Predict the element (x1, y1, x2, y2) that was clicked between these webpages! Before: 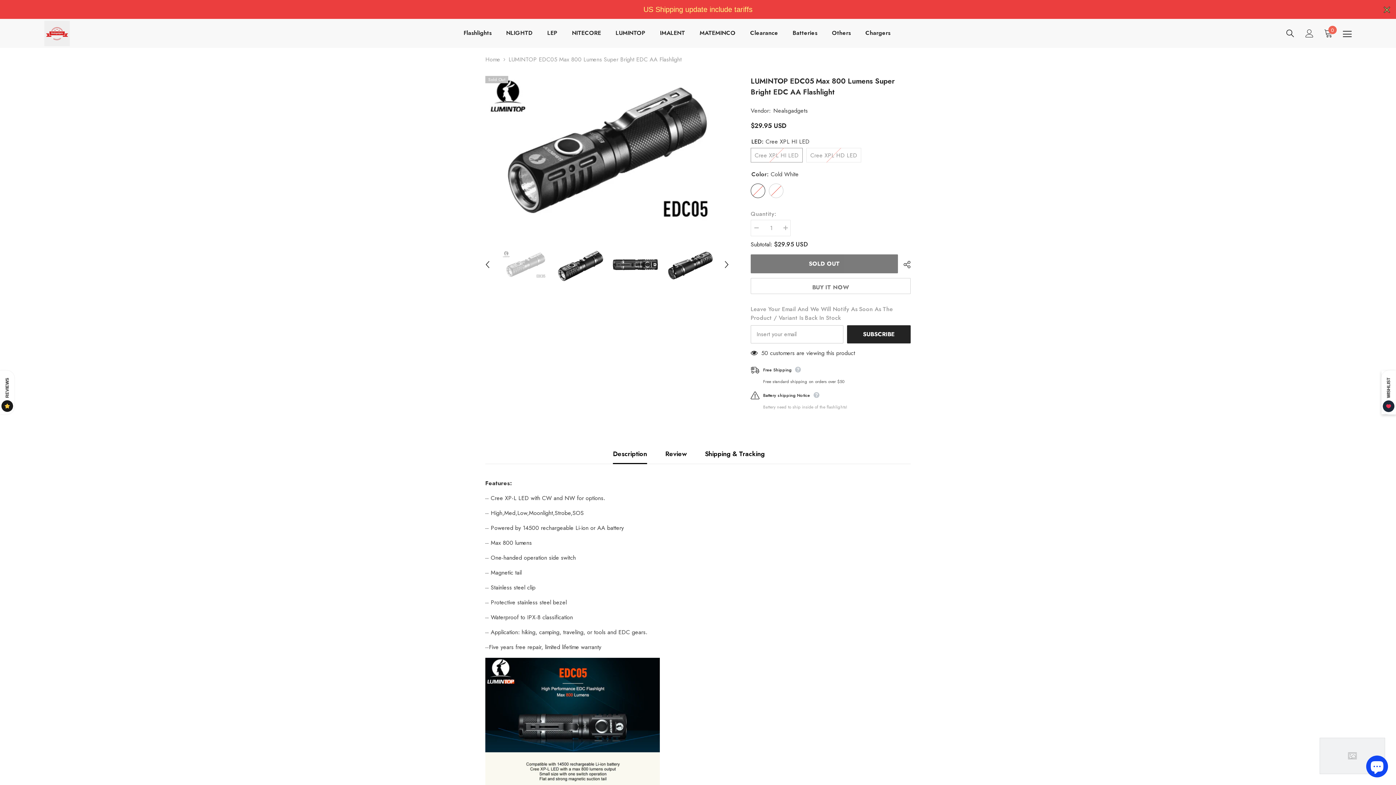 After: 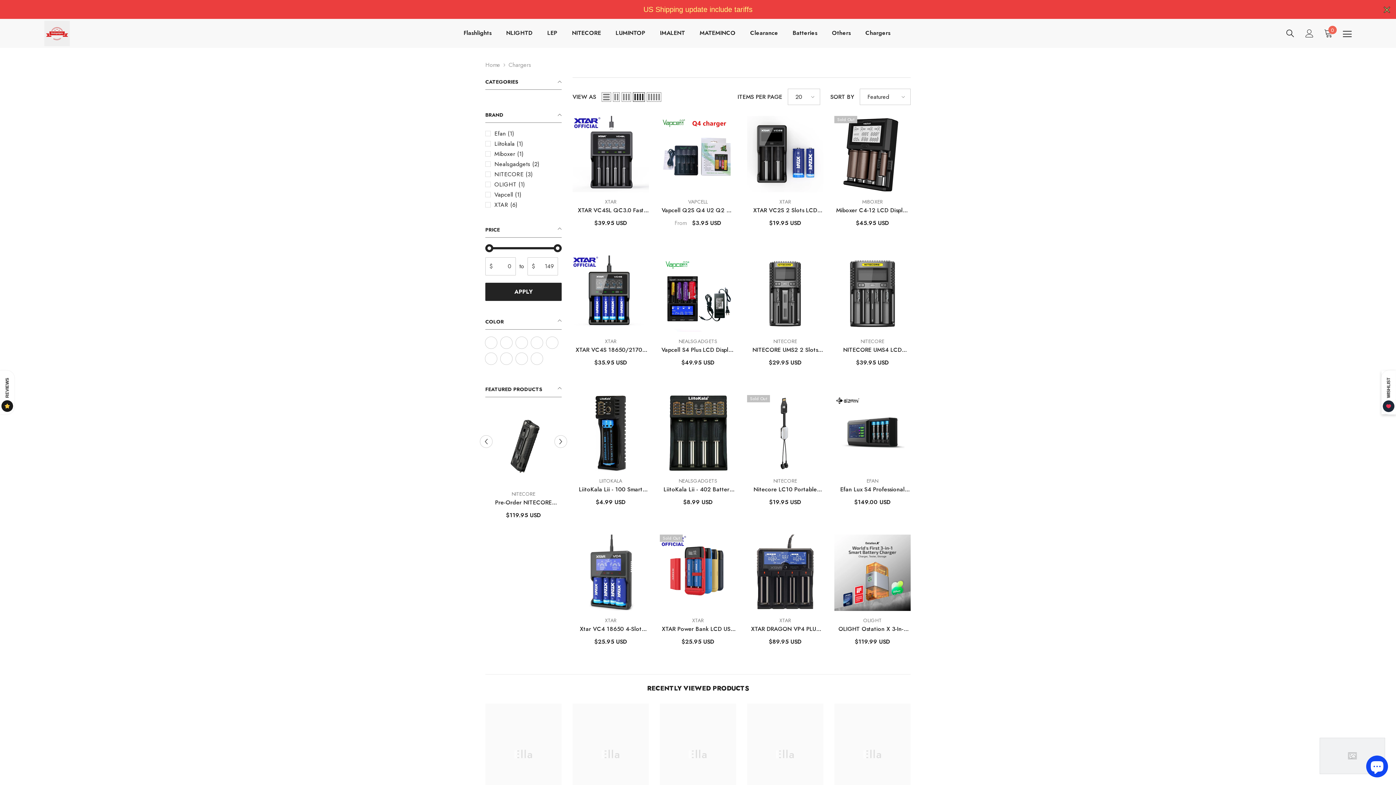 Action: bbox: (858, 18, 898, 48) label: Chargers